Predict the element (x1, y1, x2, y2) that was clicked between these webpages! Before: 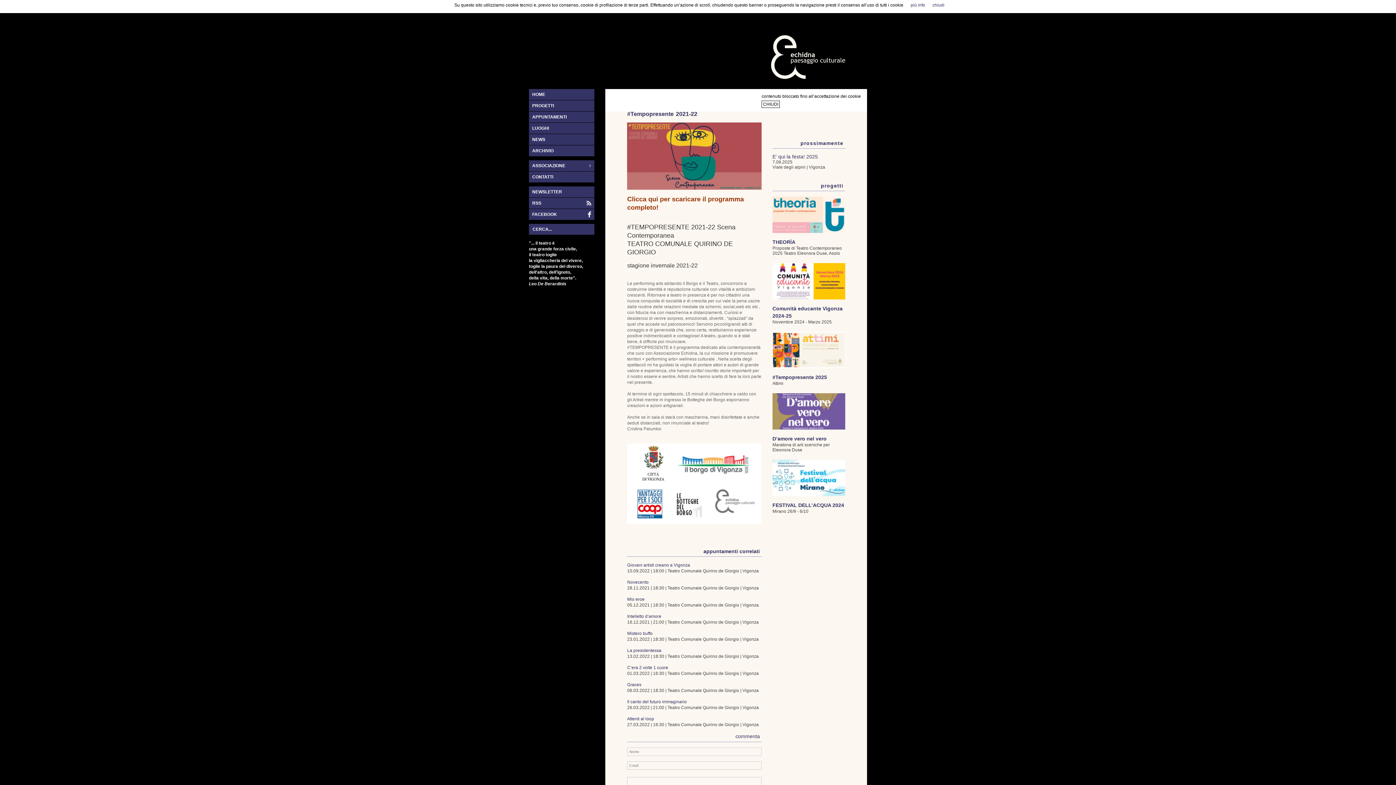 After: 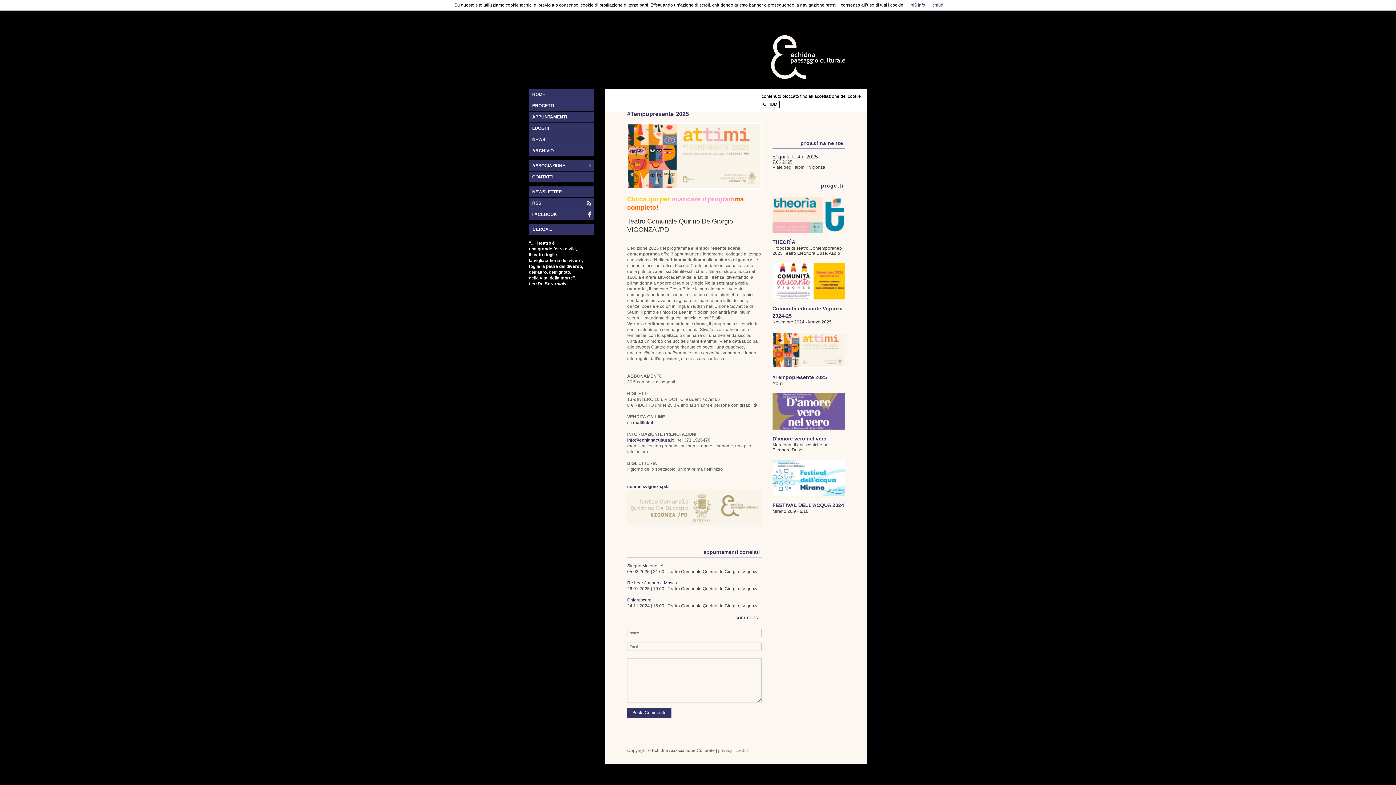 Action: label: #Tempopresente 2025 bbox: (772, 374, 827, 380)